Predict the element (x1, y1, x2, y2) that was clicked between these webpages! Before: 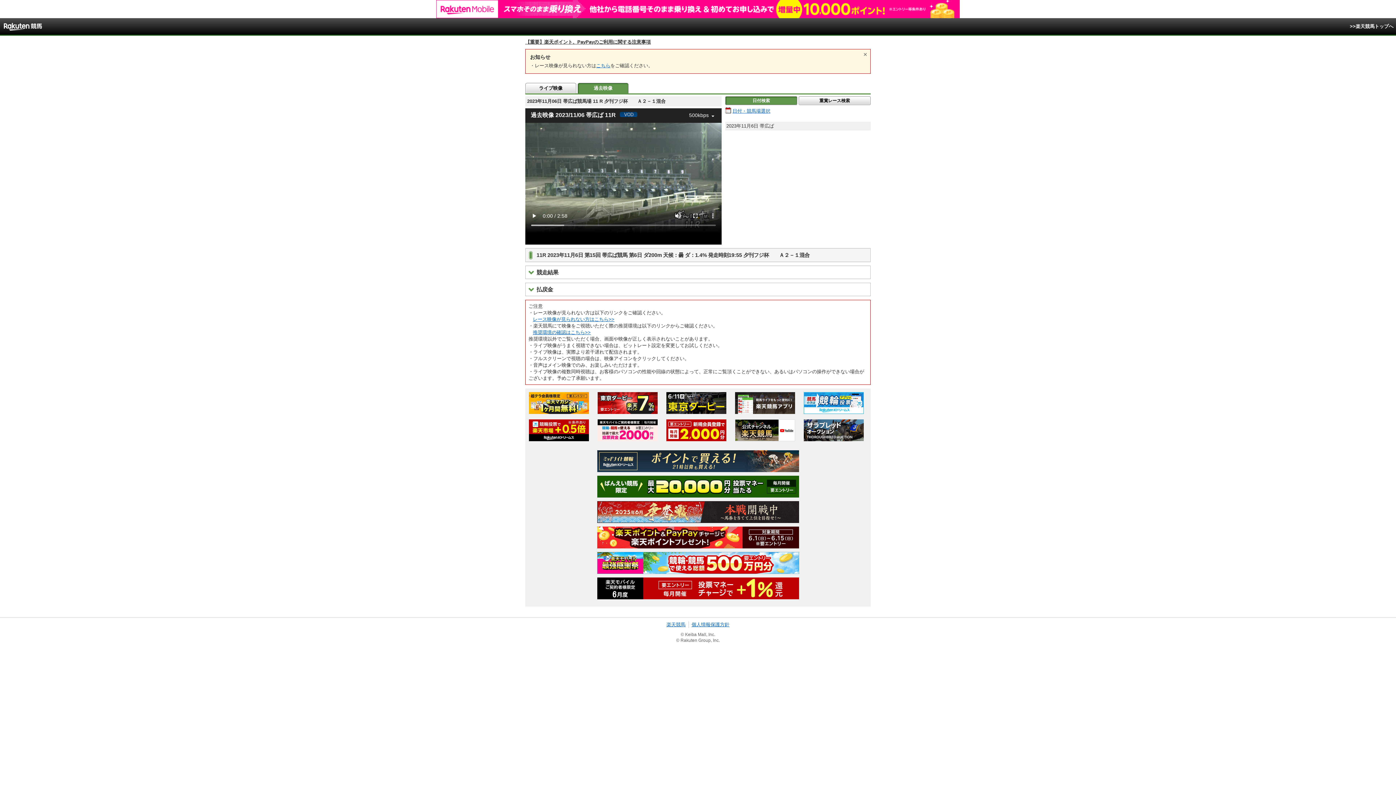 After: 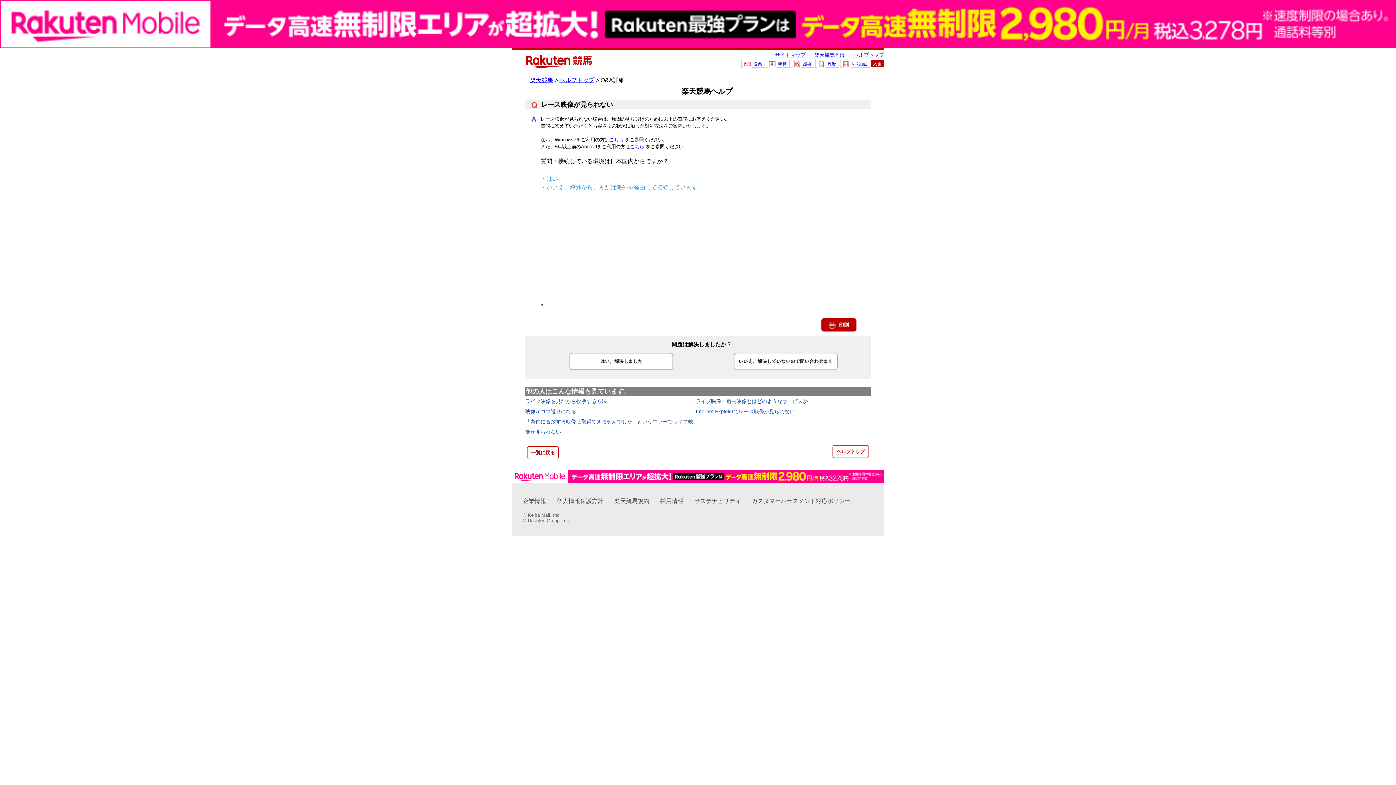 Action: label: レース映像が見られない方はこちら>> bbox: (528, 316, 614, 322)